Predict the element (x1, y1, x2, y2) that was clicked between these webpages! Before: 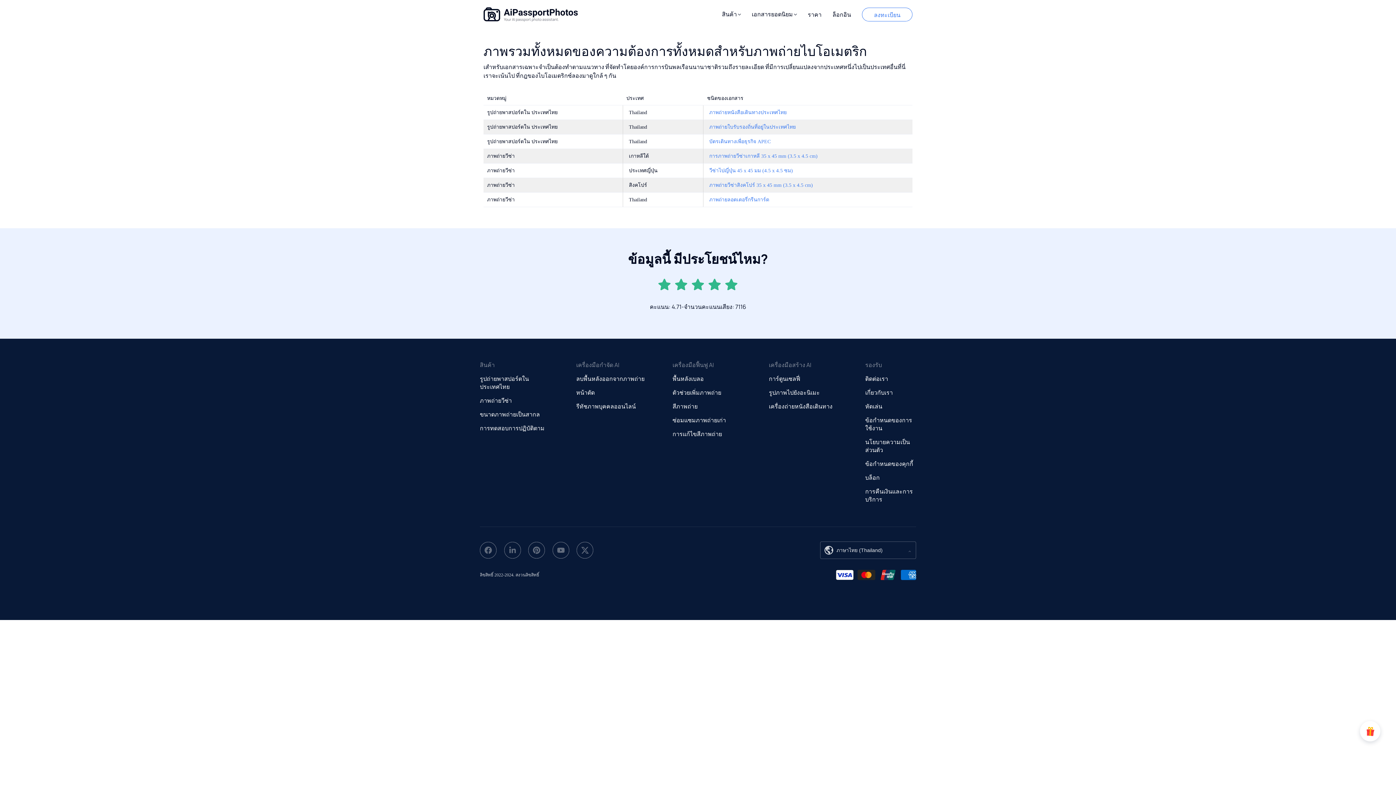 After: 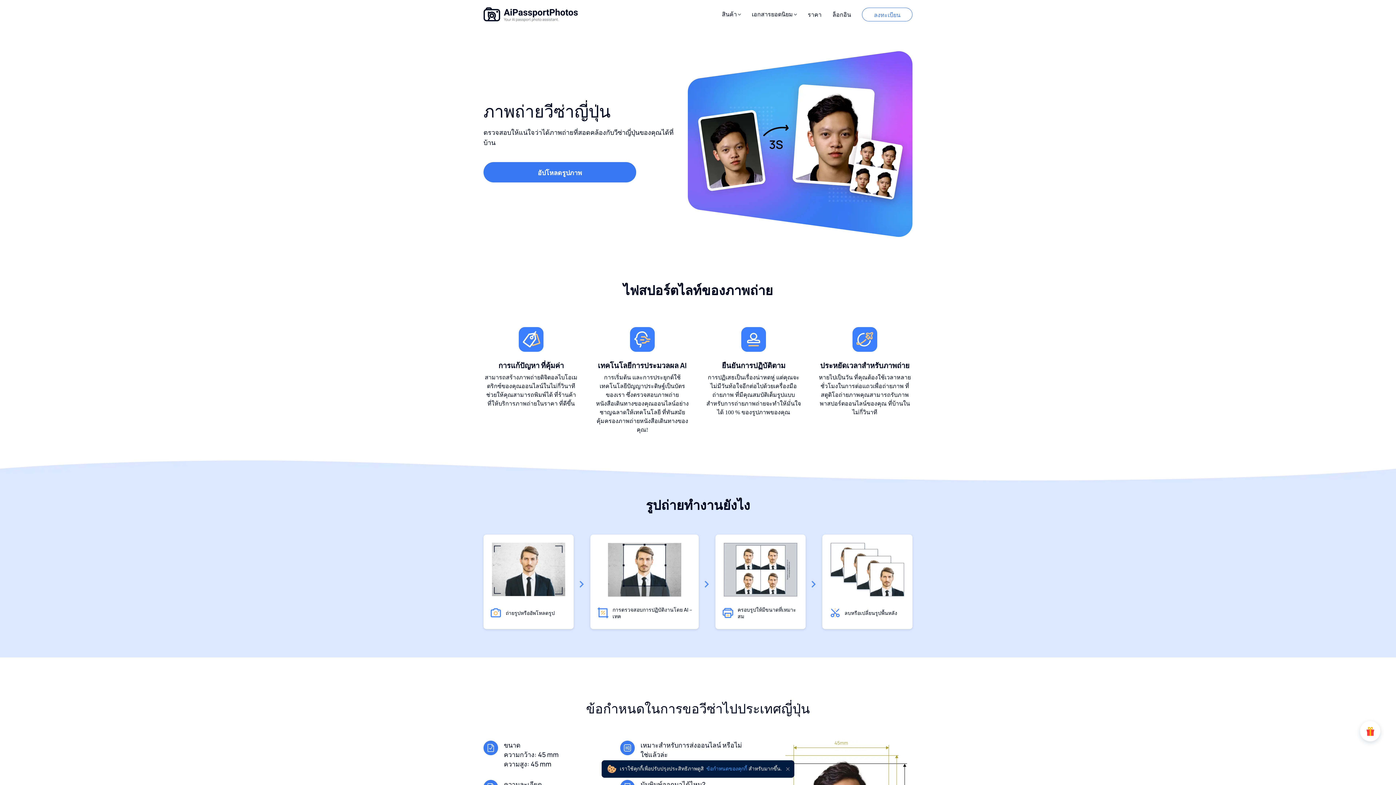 Action: bbox: (709, 168, 793, 173) label: วีซ่าไปญี่ปุ่น 45 x 45 มม (4.5 x 4.5 ซม)